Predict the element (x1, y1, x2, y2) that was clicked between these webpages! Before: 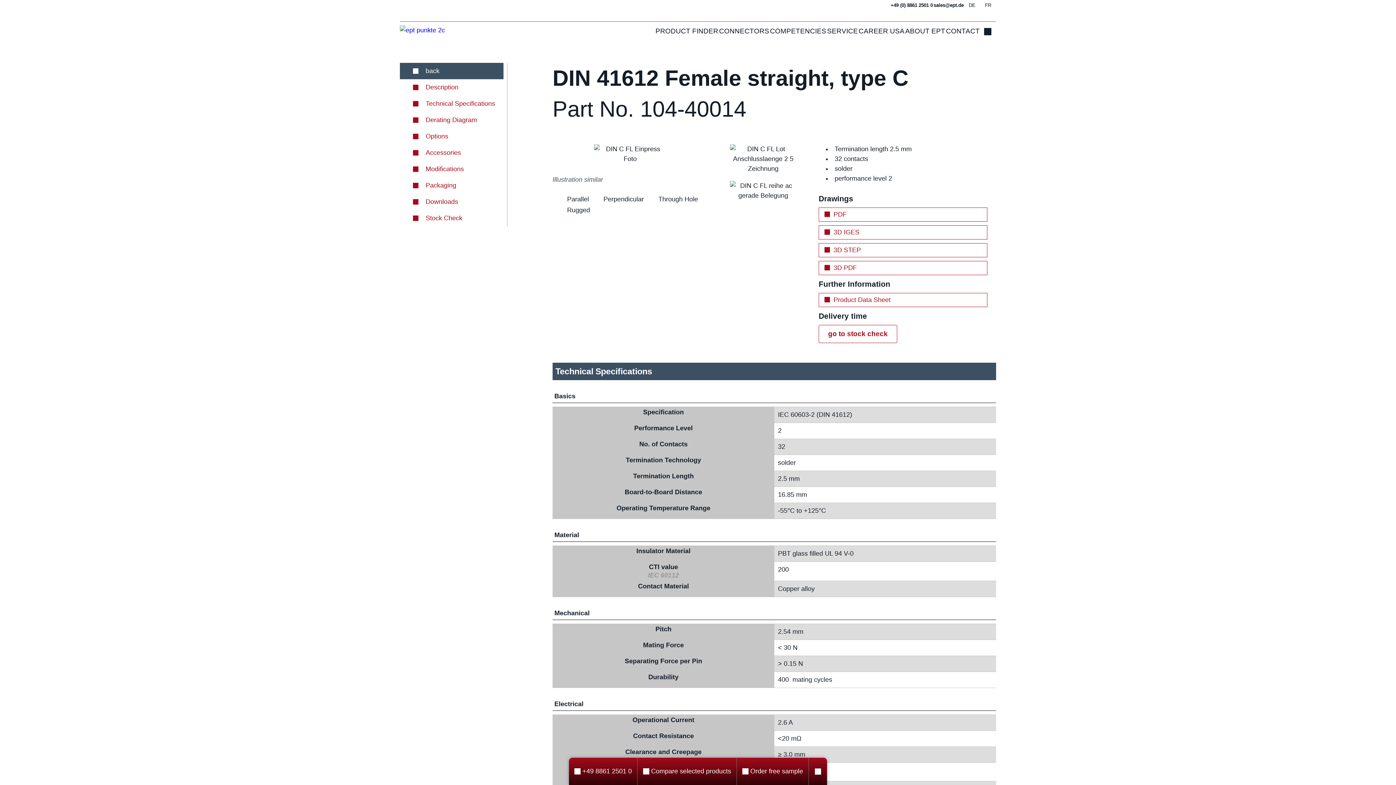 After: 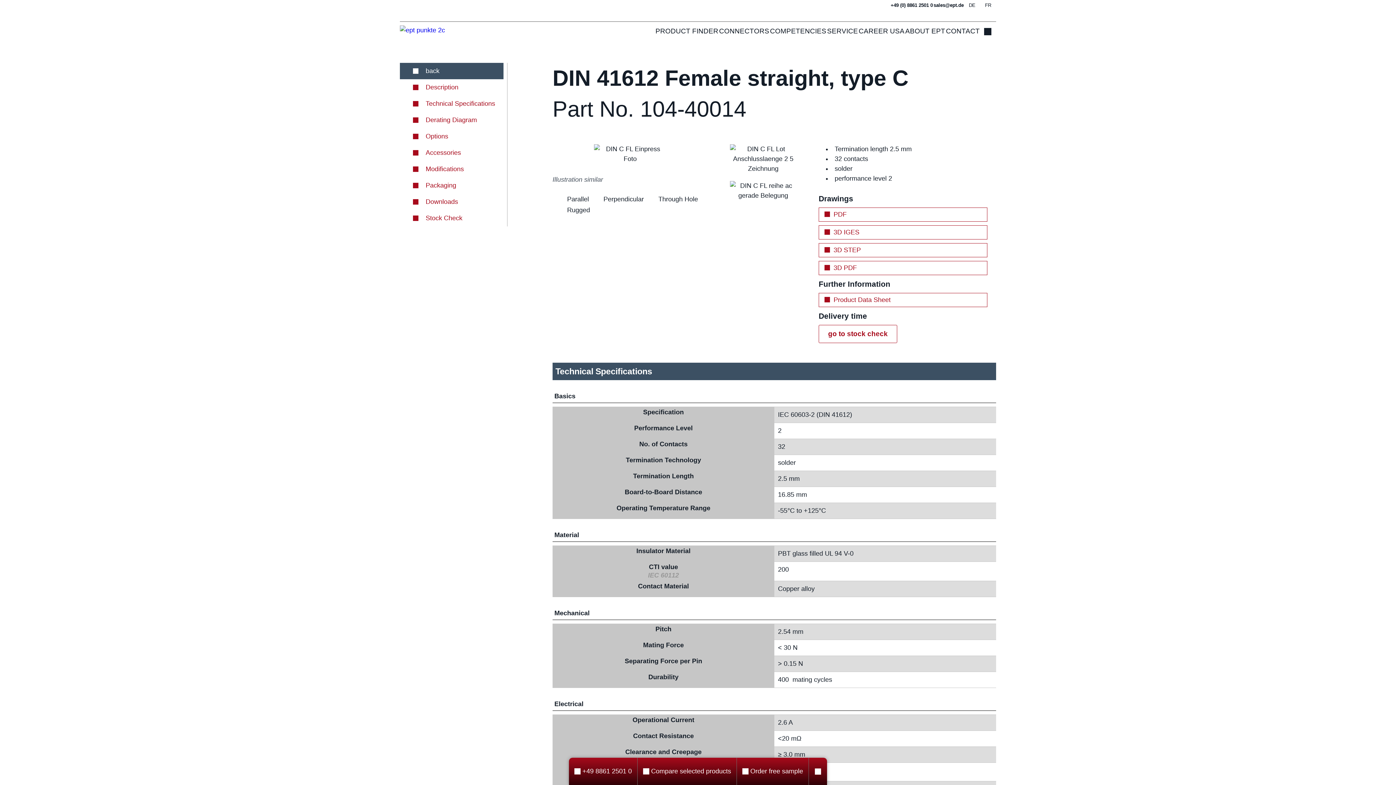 Action: bbox: (933, 0, 964, 16) label: sales@ept.de